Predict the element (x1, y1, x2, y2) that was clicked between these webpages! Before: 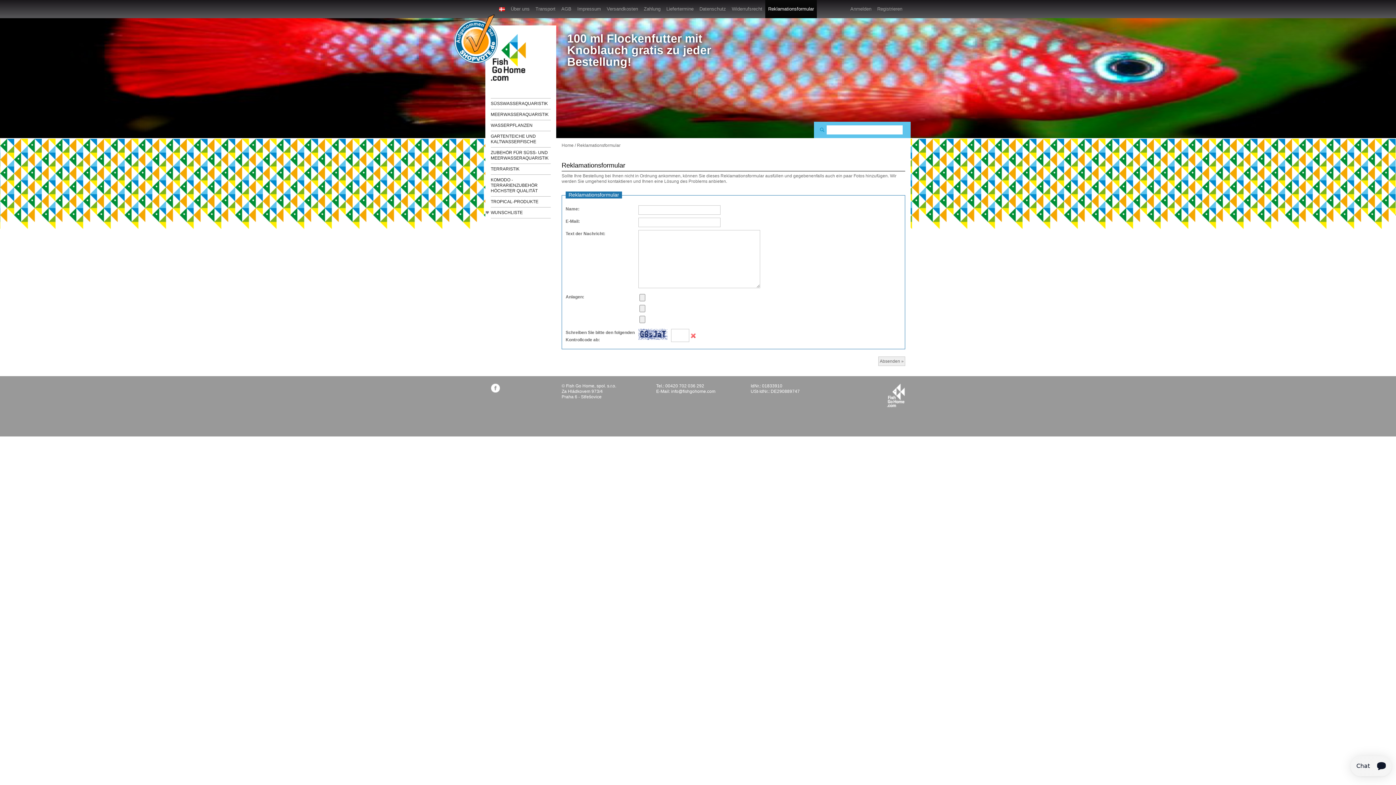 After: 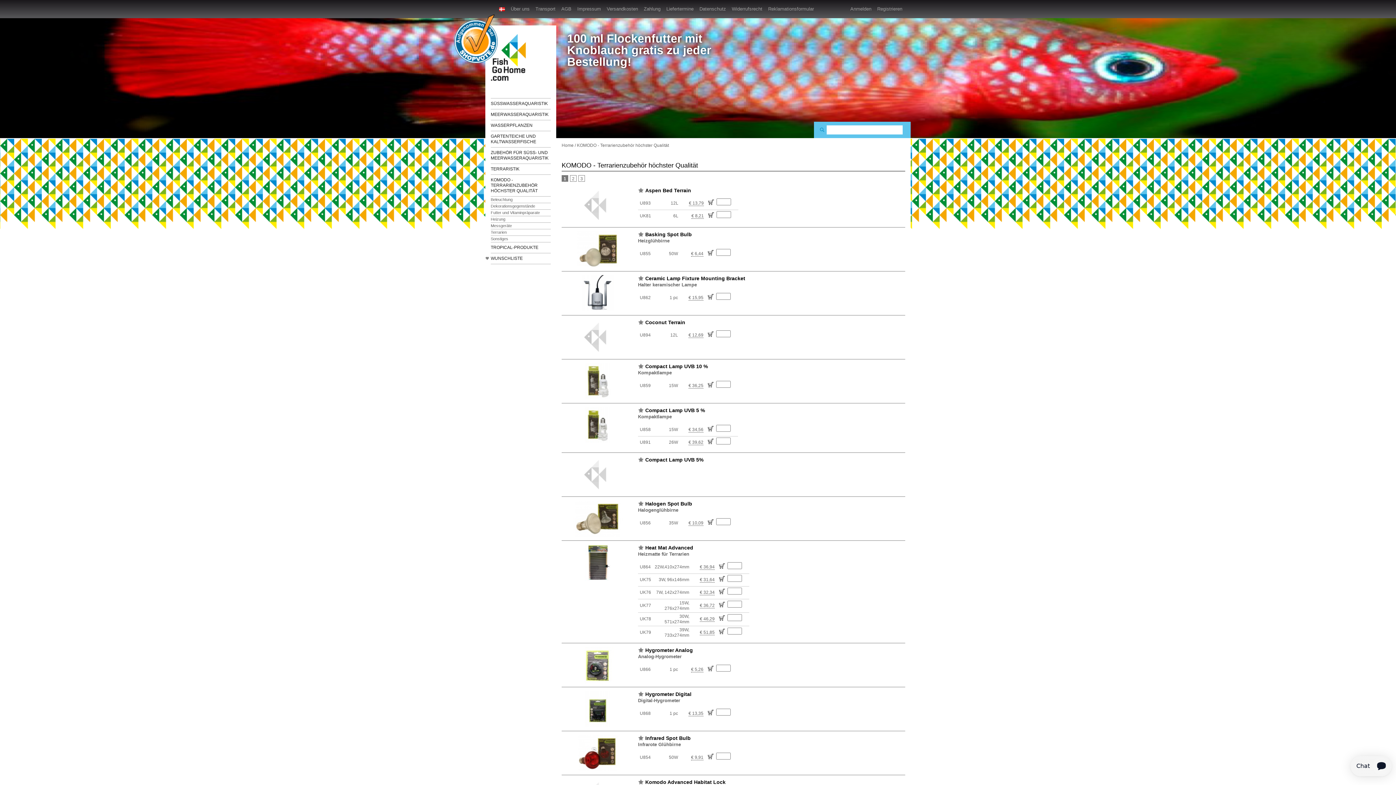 Action: bbox: (490, 177, 550, 193) label: KOMODO - TERRARIENZUBEHÖR HÖCHSTER QUALITÄT